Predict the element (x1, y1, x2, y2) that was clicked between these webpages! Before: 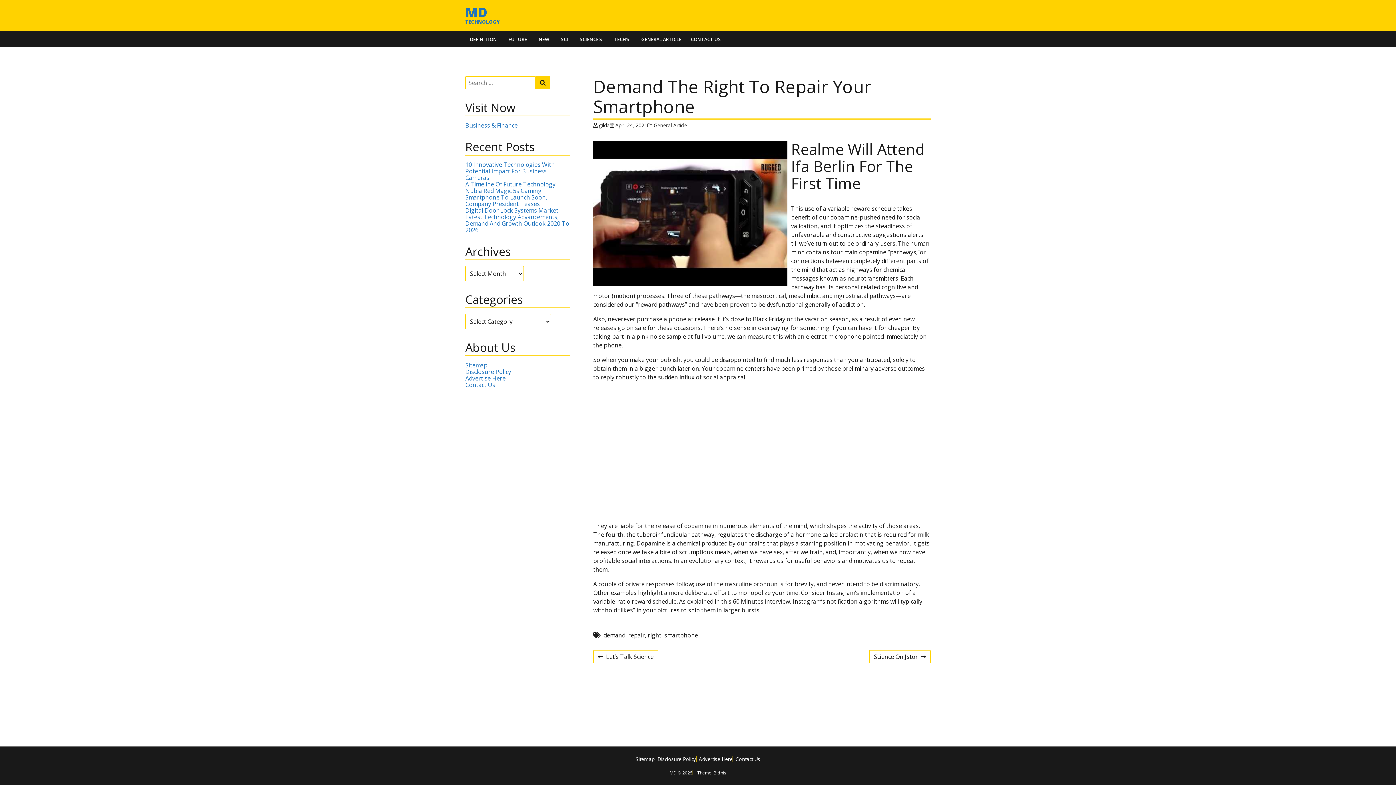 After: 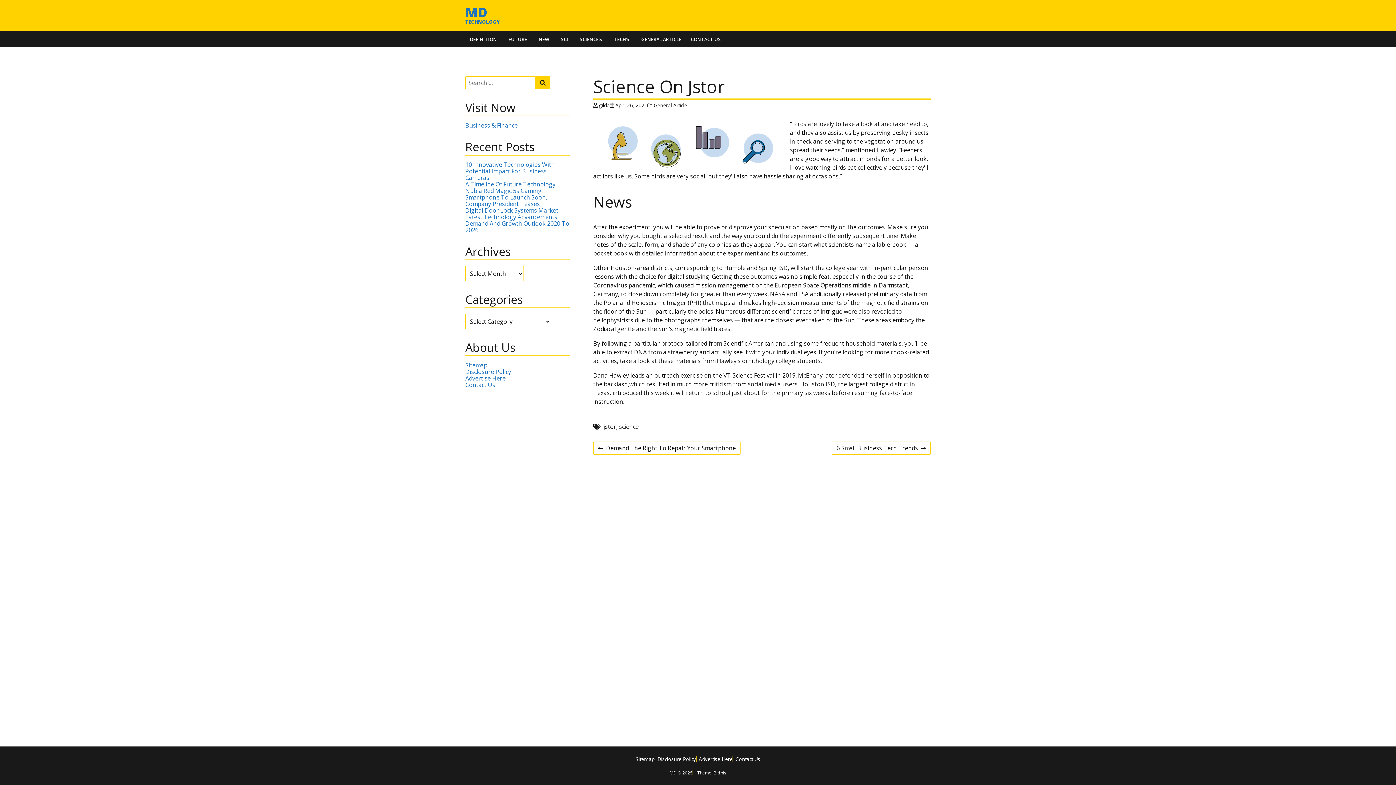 Action: label: Next post
Science On Jstor bbox: (869, 650, 930, 663)